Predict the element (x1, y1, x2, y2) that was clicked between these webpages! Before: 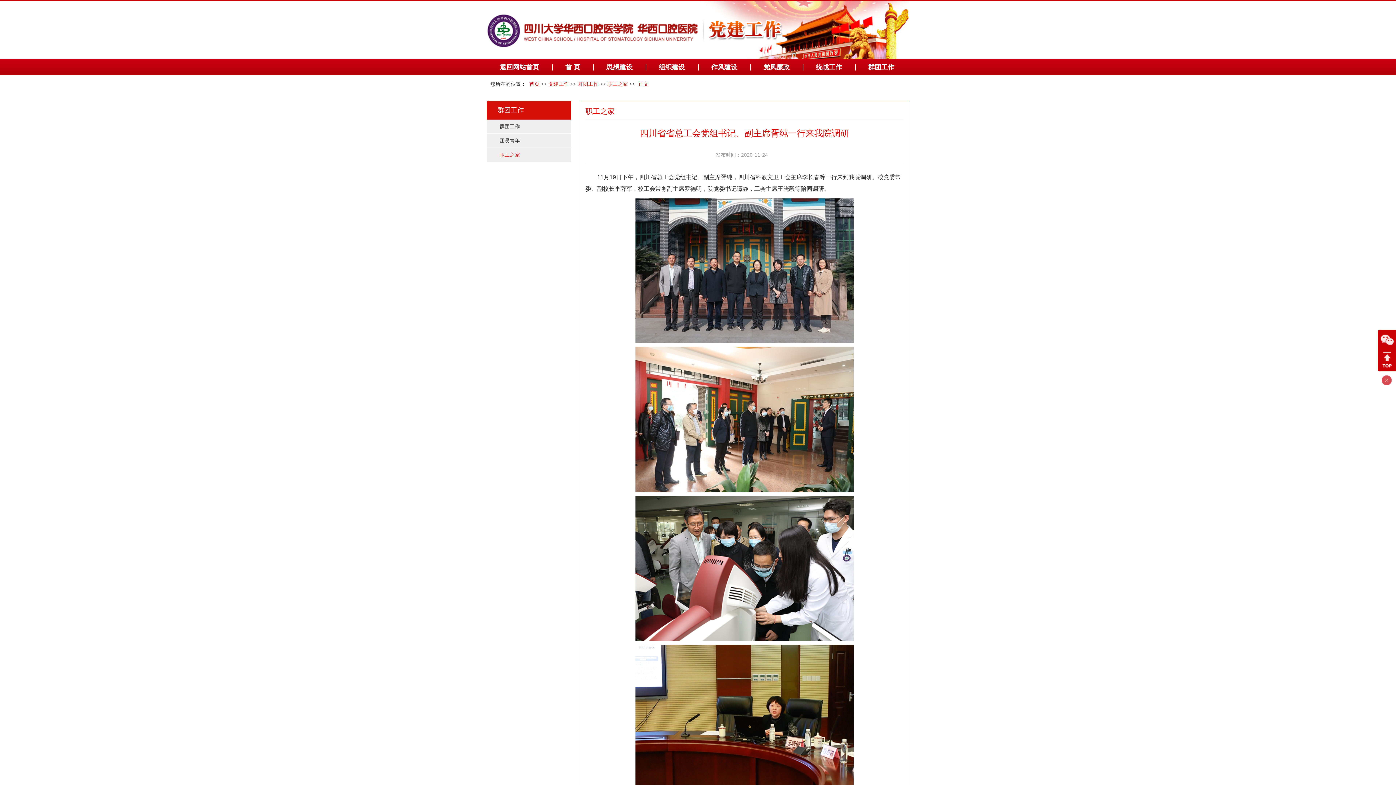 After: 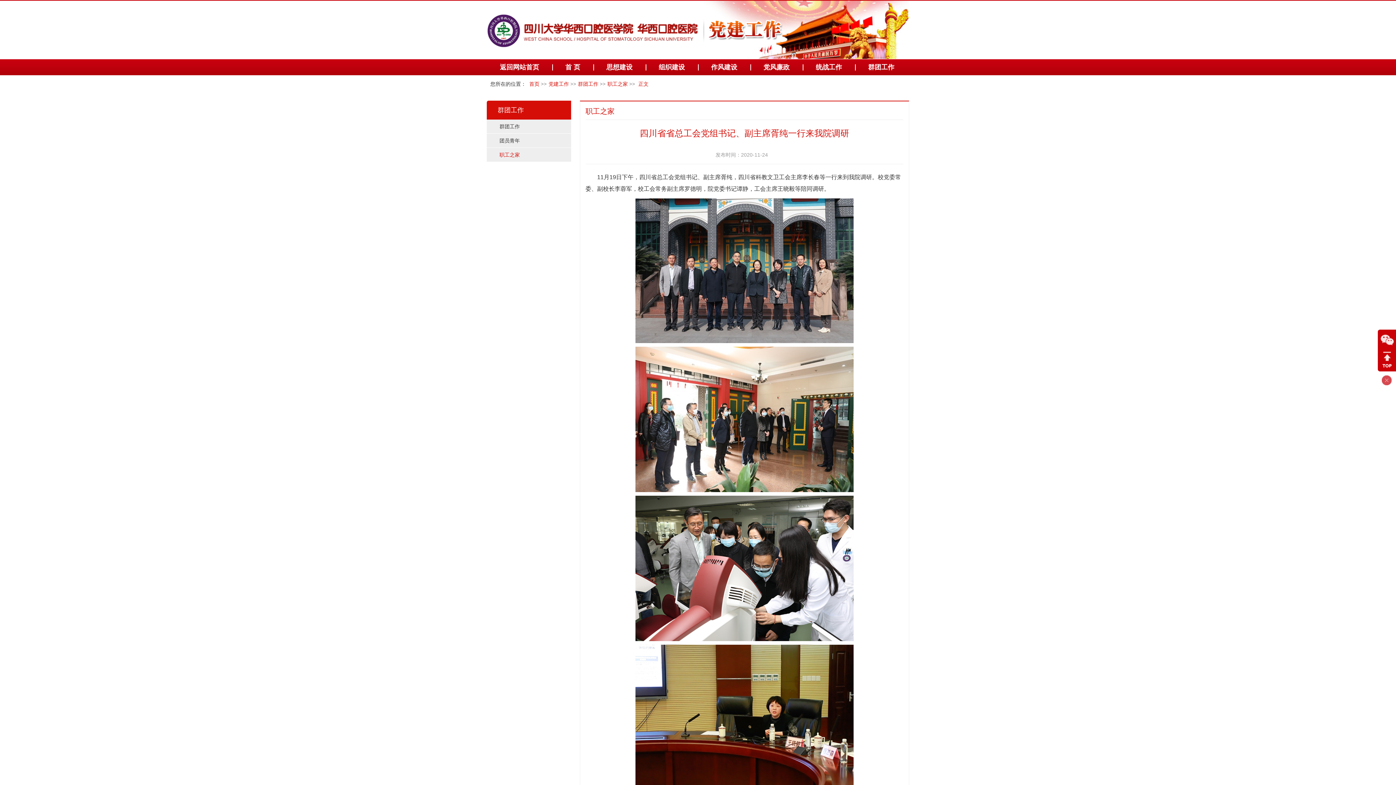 Action: bbox: (635, 81, 648, 86) label:  正文